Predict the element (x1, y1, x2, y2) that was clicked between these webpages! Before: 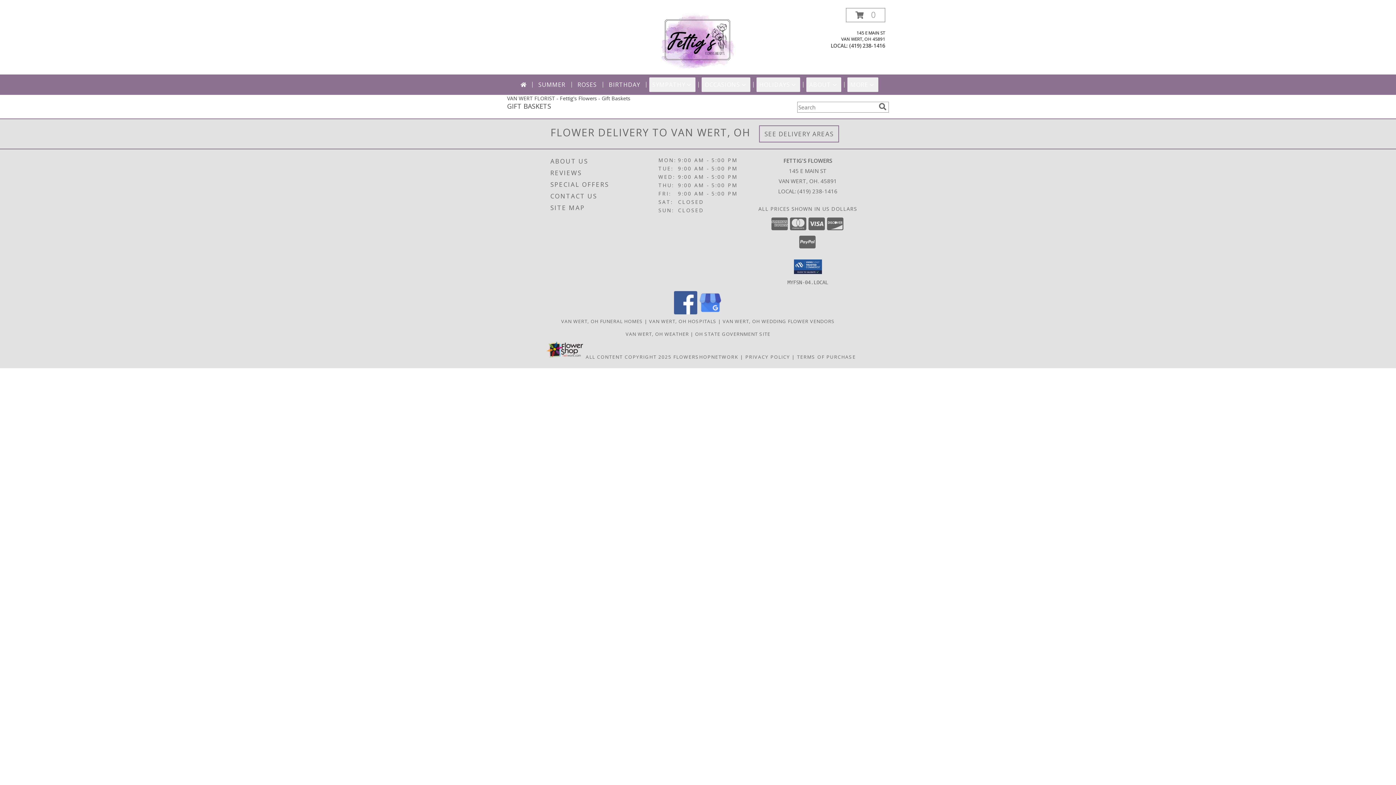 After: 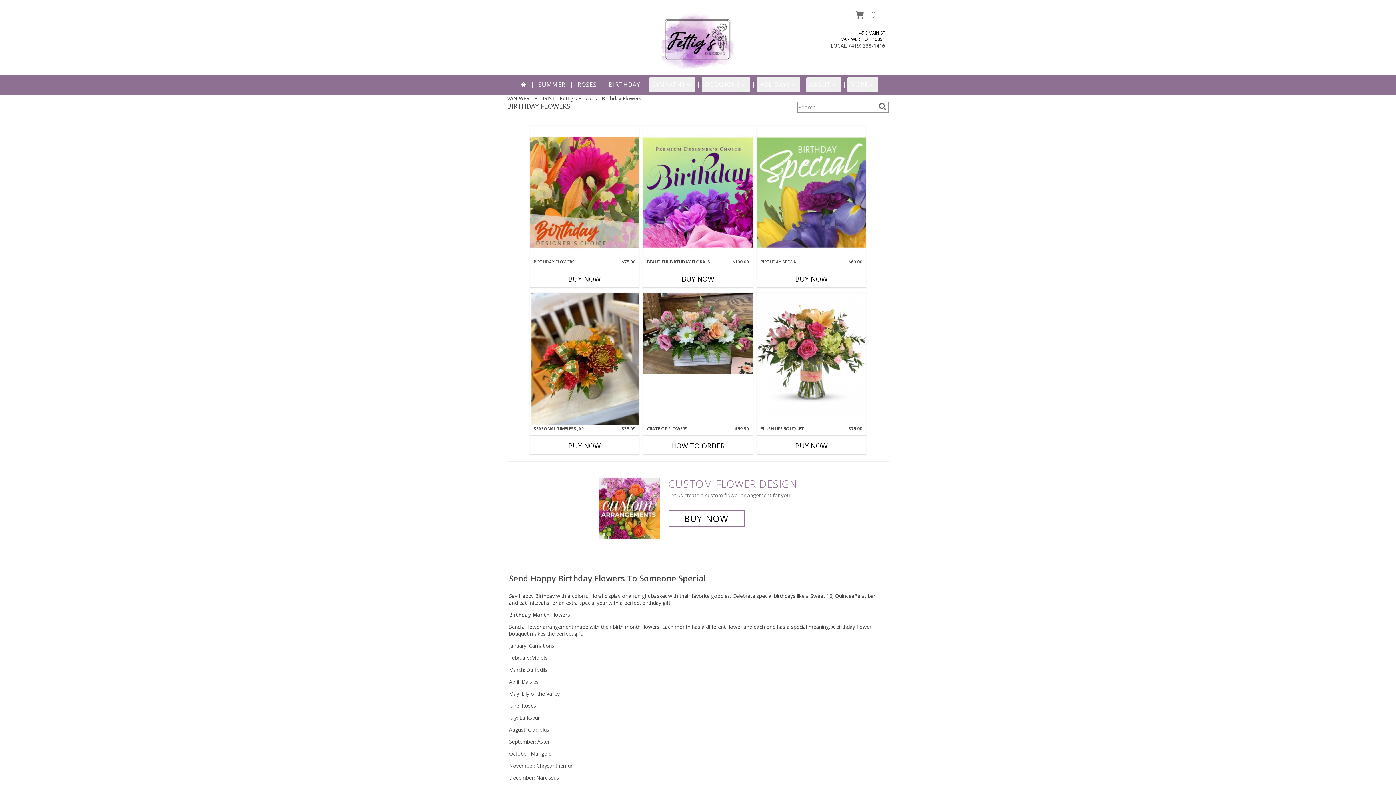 Action: label: BIRTHDAY bbox: (606, 77, 643, 92)